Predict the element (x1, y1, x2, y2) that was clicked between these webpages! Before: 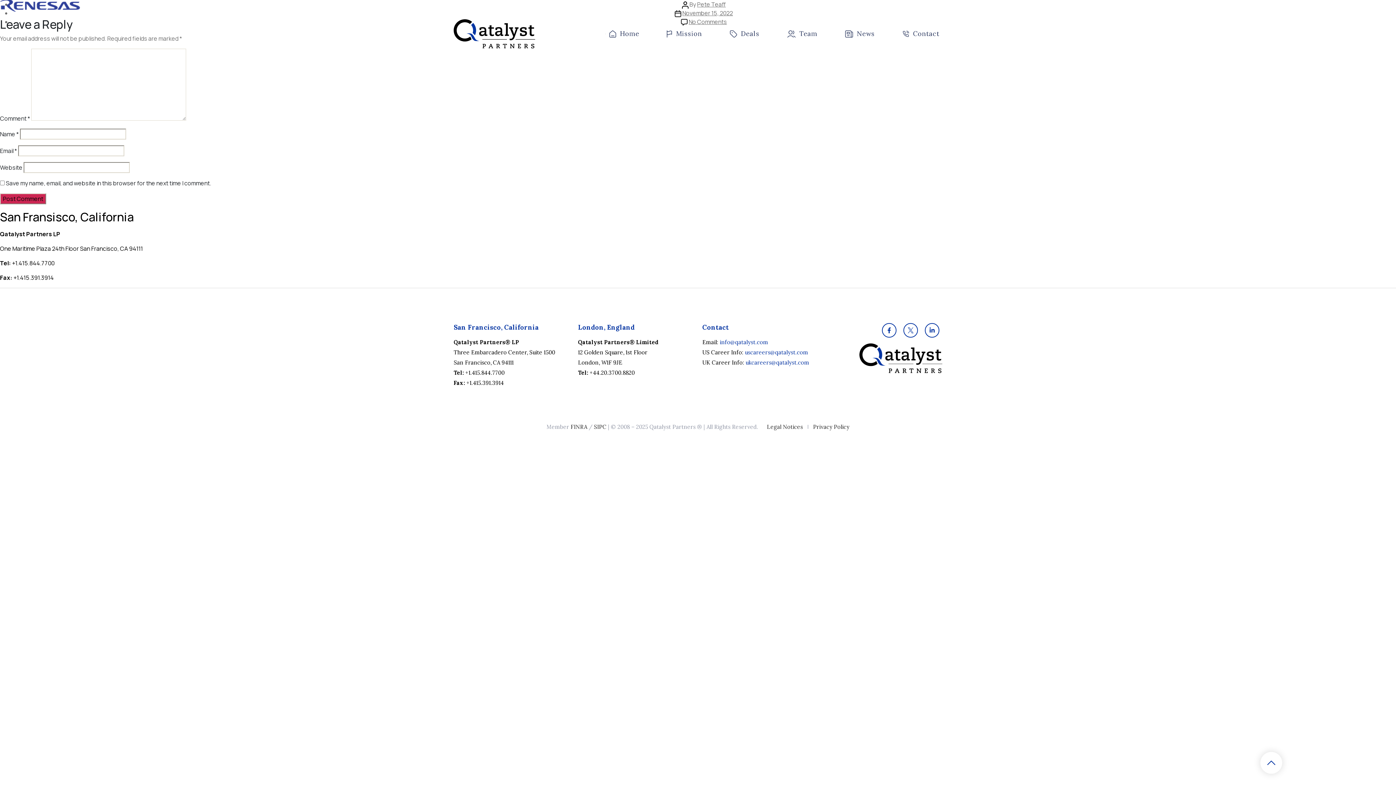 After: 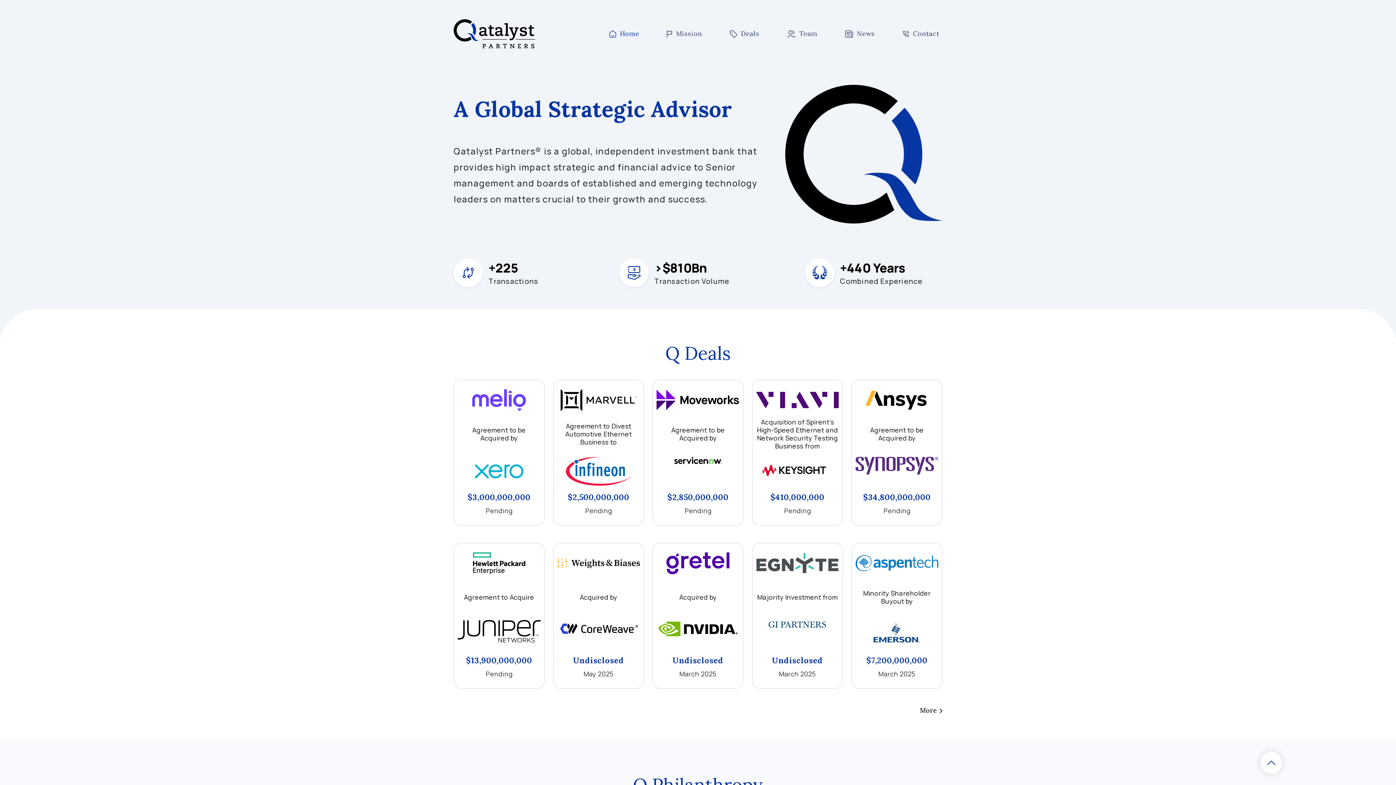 Action: bbox: (453, 17, 535, 50)